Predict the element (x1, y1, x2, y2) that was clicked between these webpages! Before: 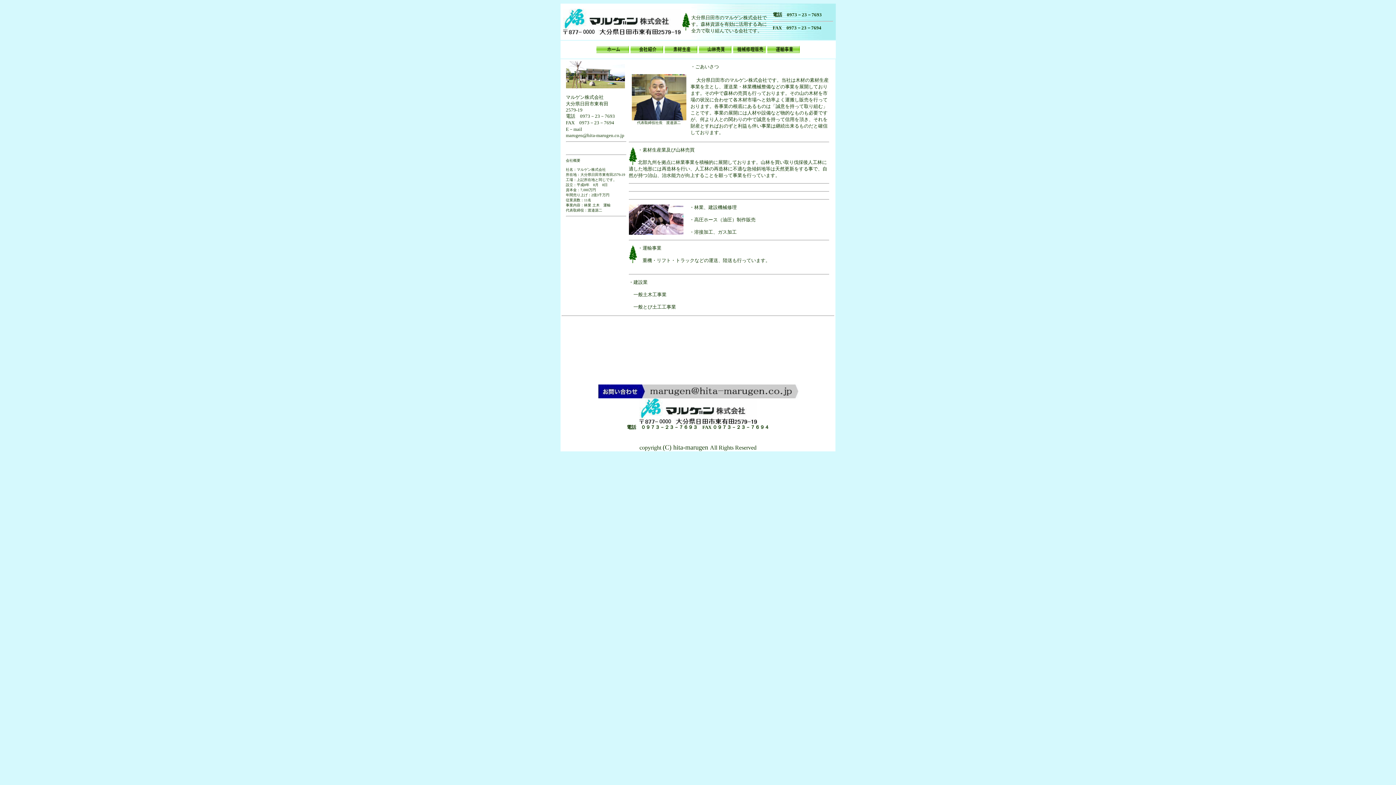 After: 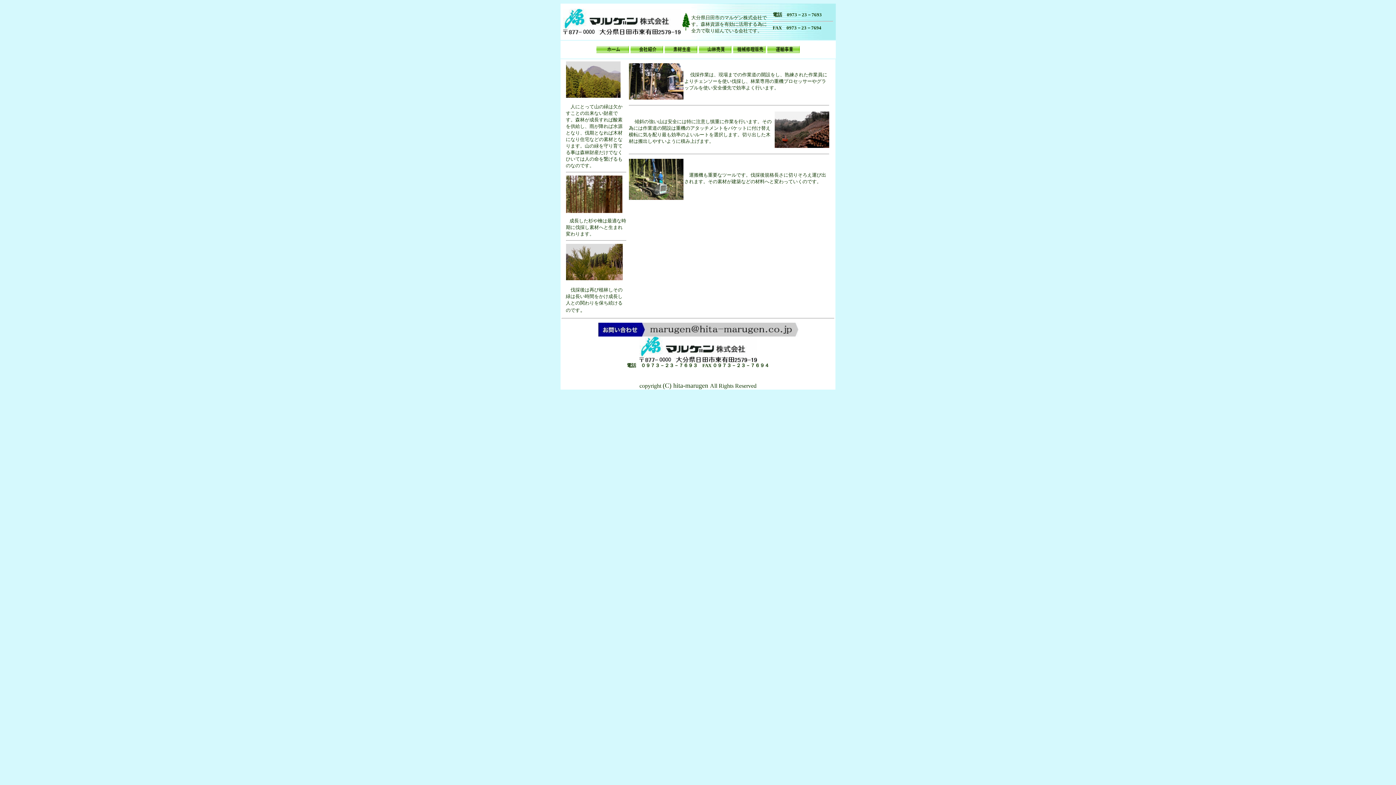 Action: bbox: (664, 48, 697, 54)